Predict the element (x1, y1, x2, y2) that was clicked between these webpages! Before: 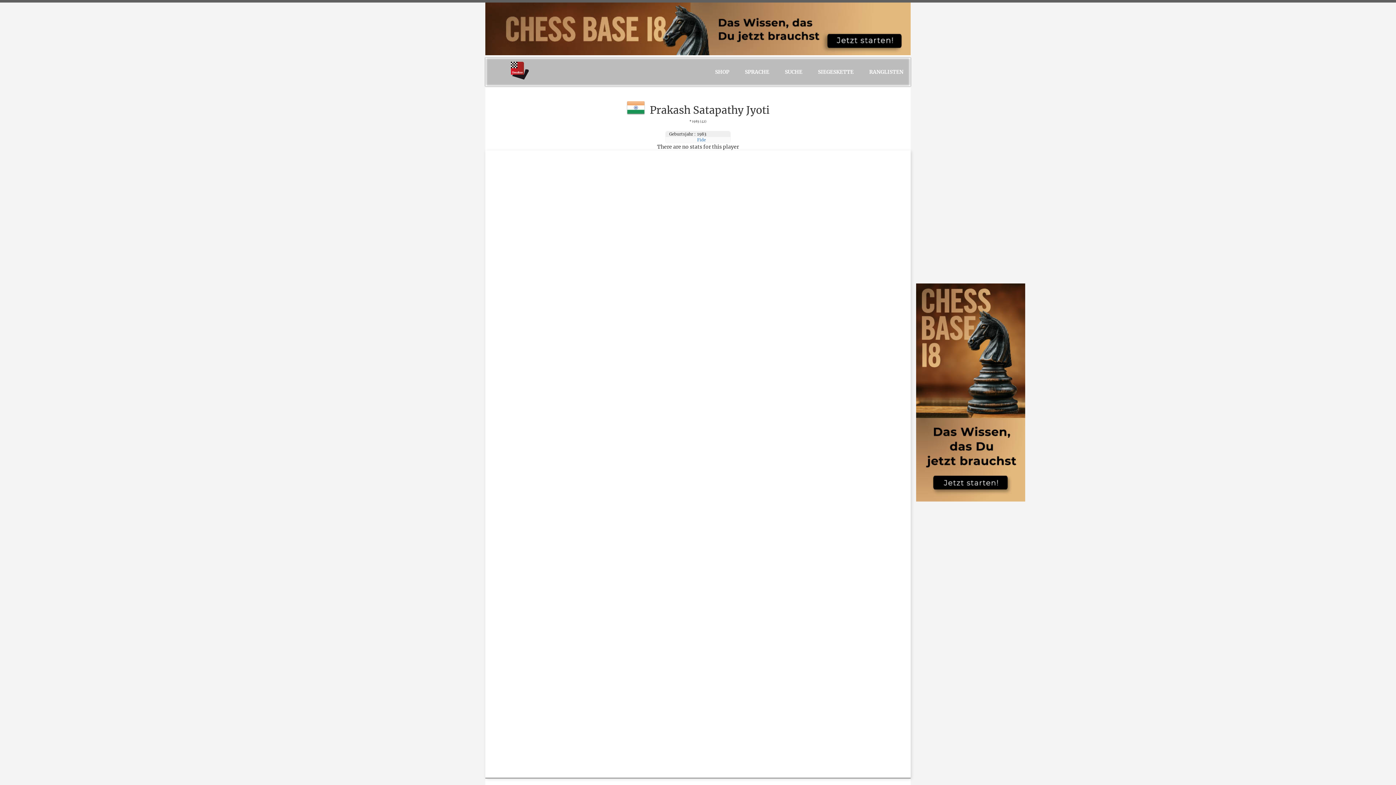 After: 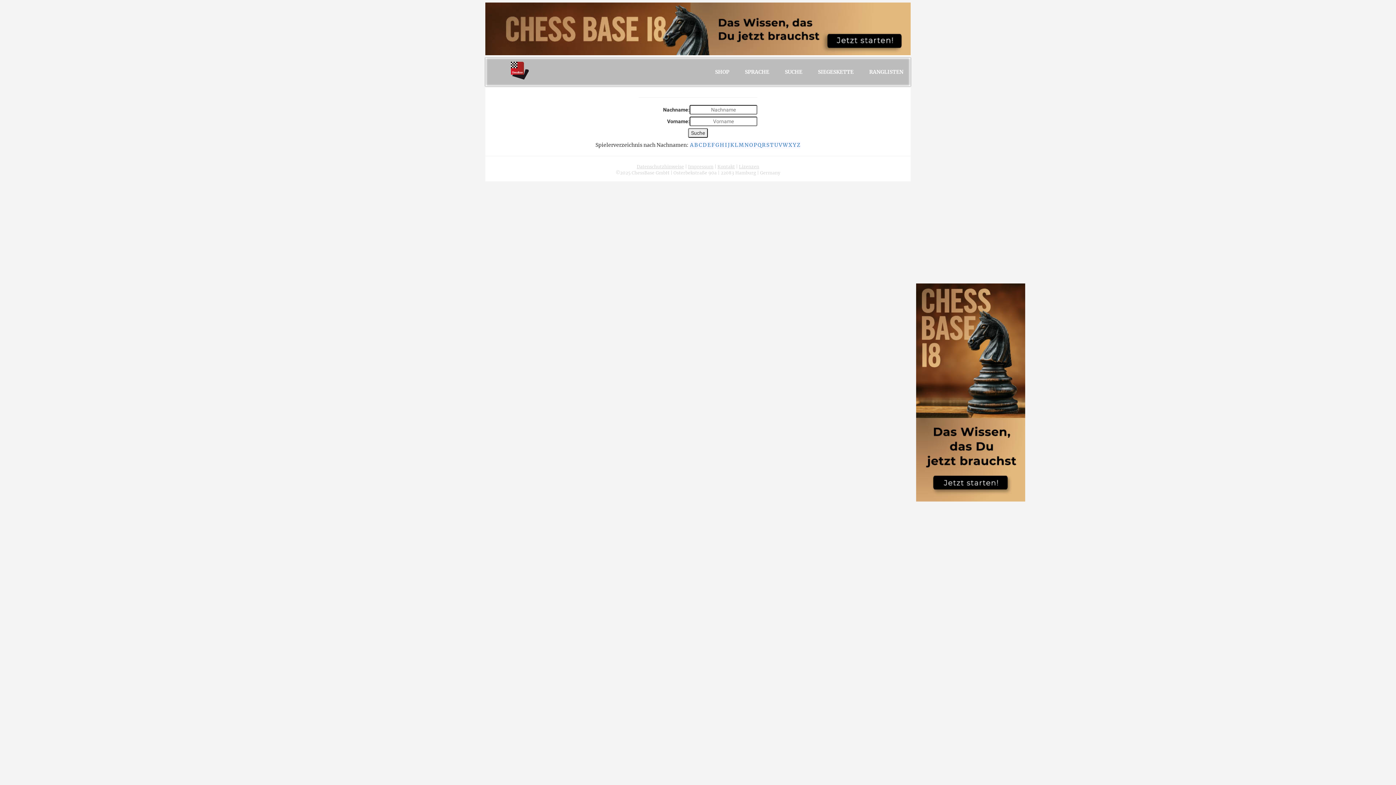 Action: label: SUCHE bbox: (777, 57, 809, 86)